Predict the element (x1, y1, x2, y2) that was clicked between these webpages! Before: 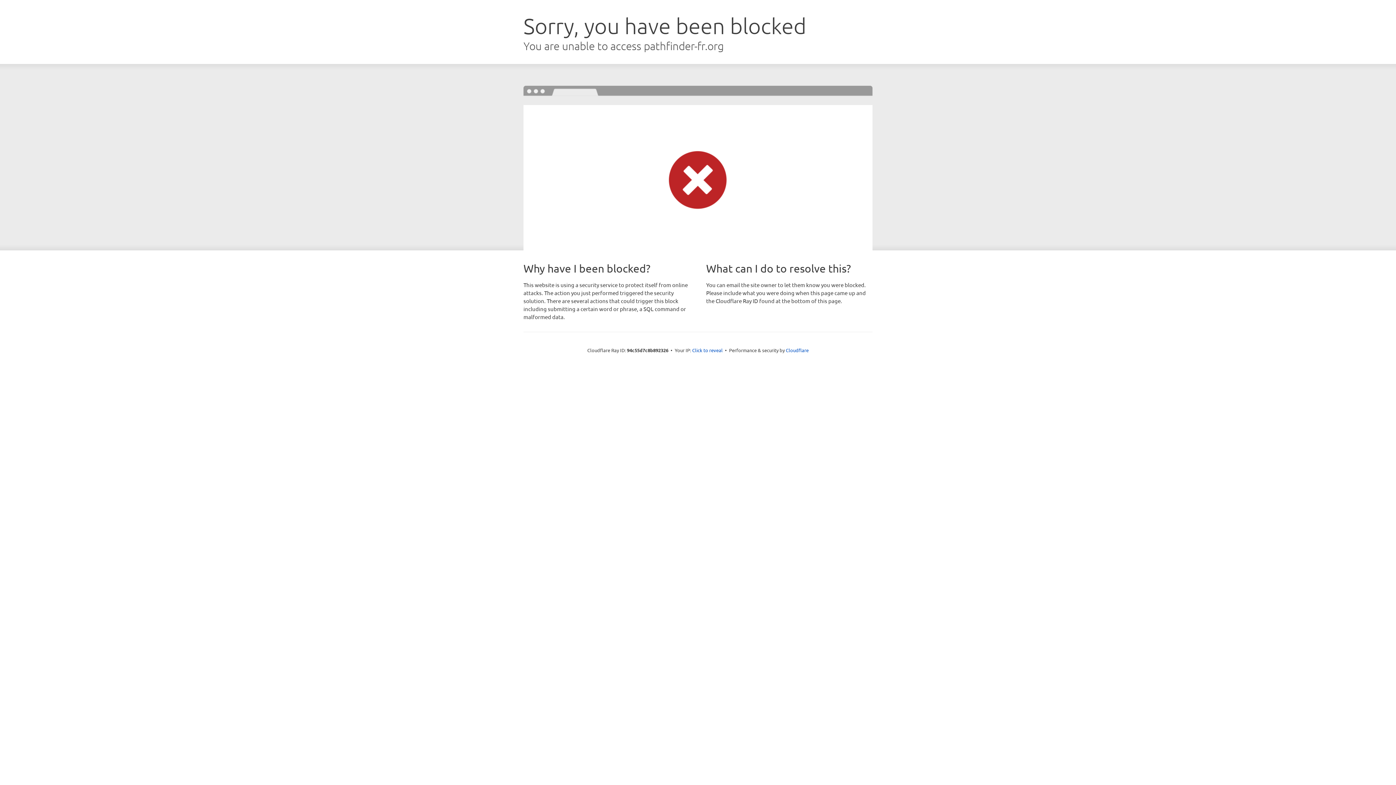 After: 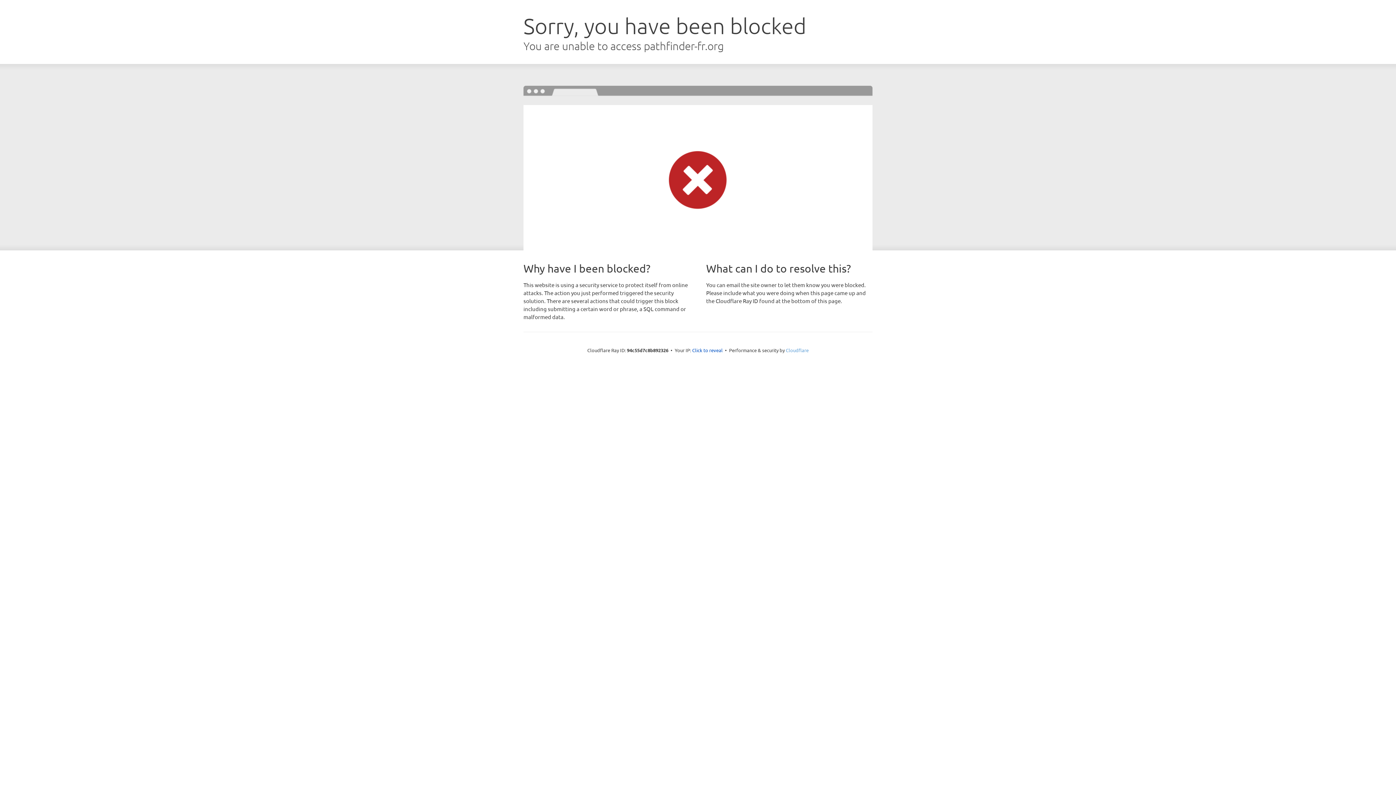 Action: label: Cloudflare bbox: (786, 347, 808, 353)